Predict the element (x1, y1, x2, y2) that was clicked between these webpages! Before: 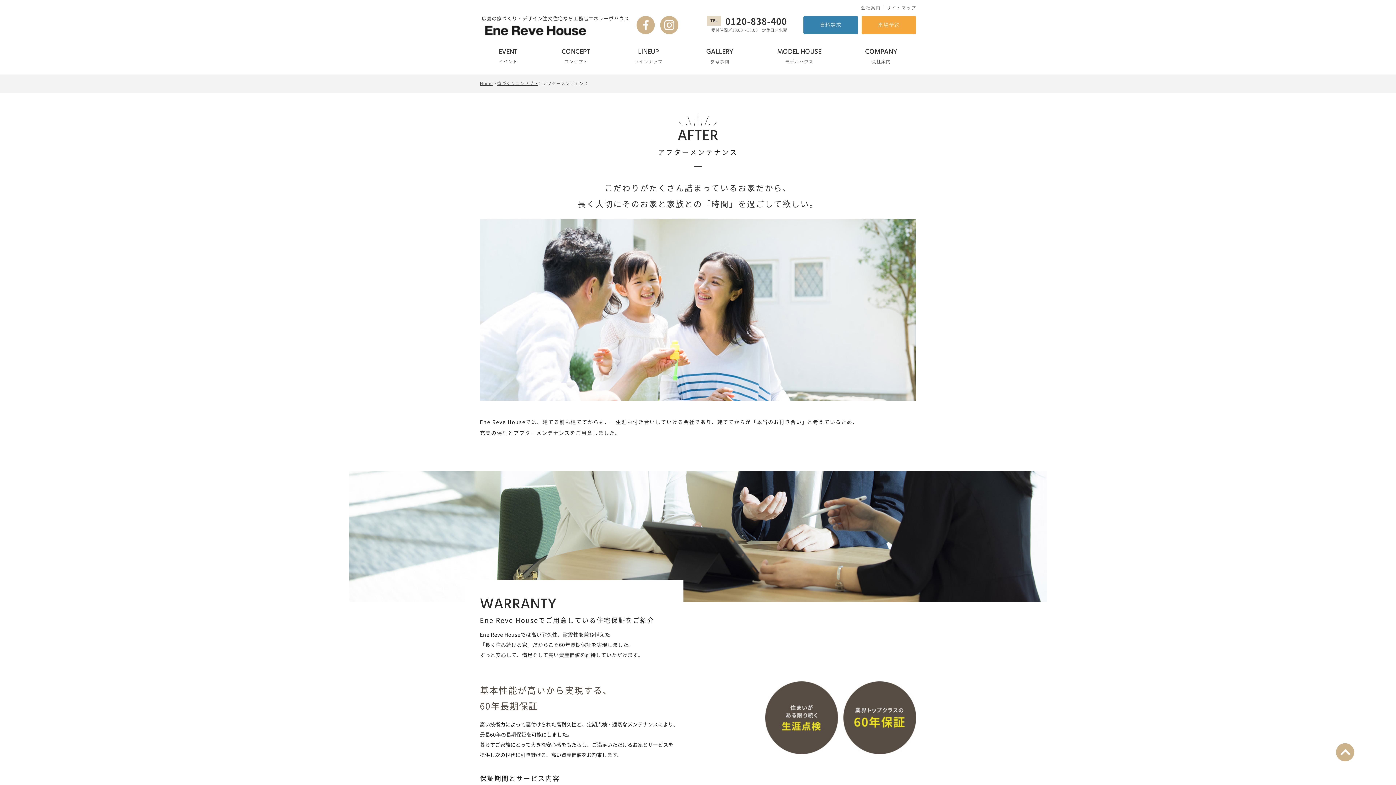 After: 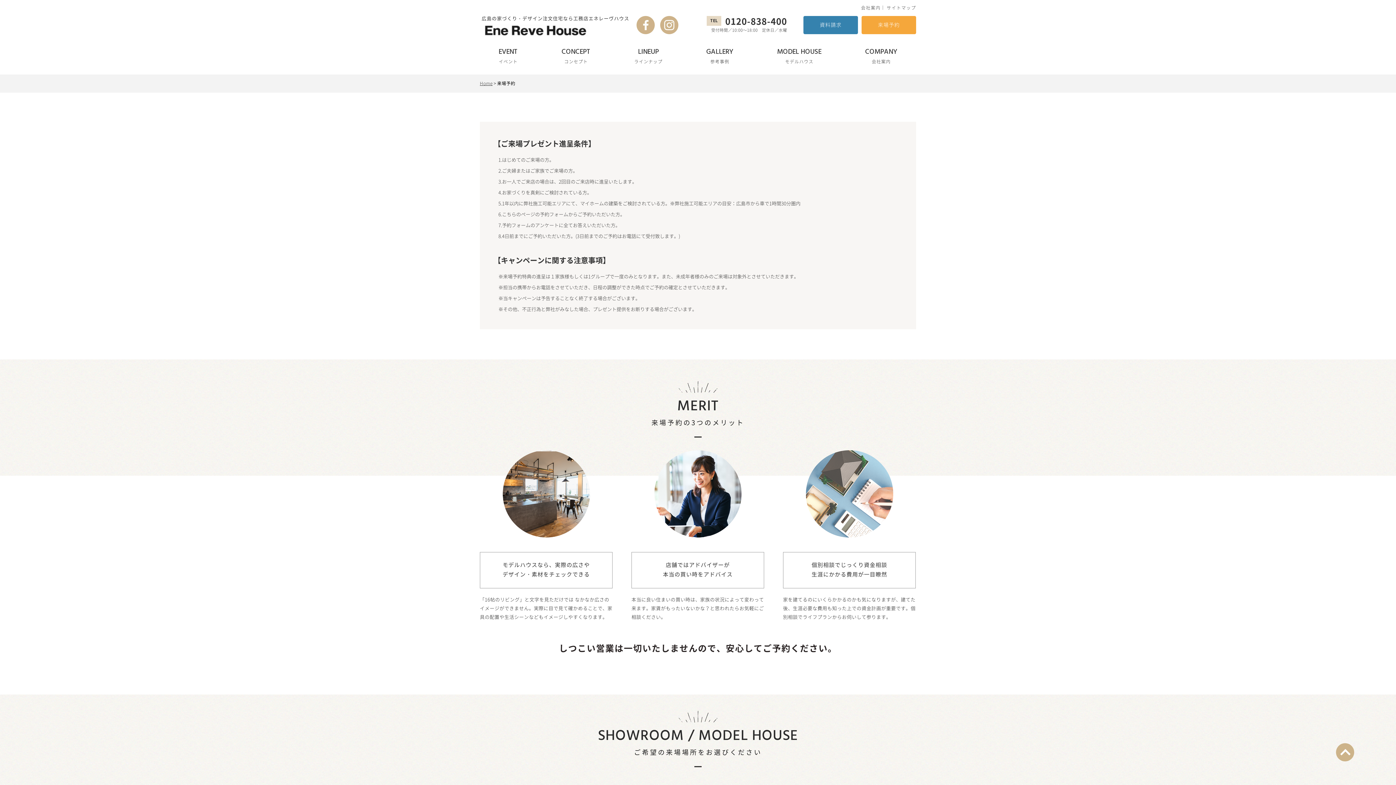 Action: bbox: (861, 16, 916, 34) label: 来場予約